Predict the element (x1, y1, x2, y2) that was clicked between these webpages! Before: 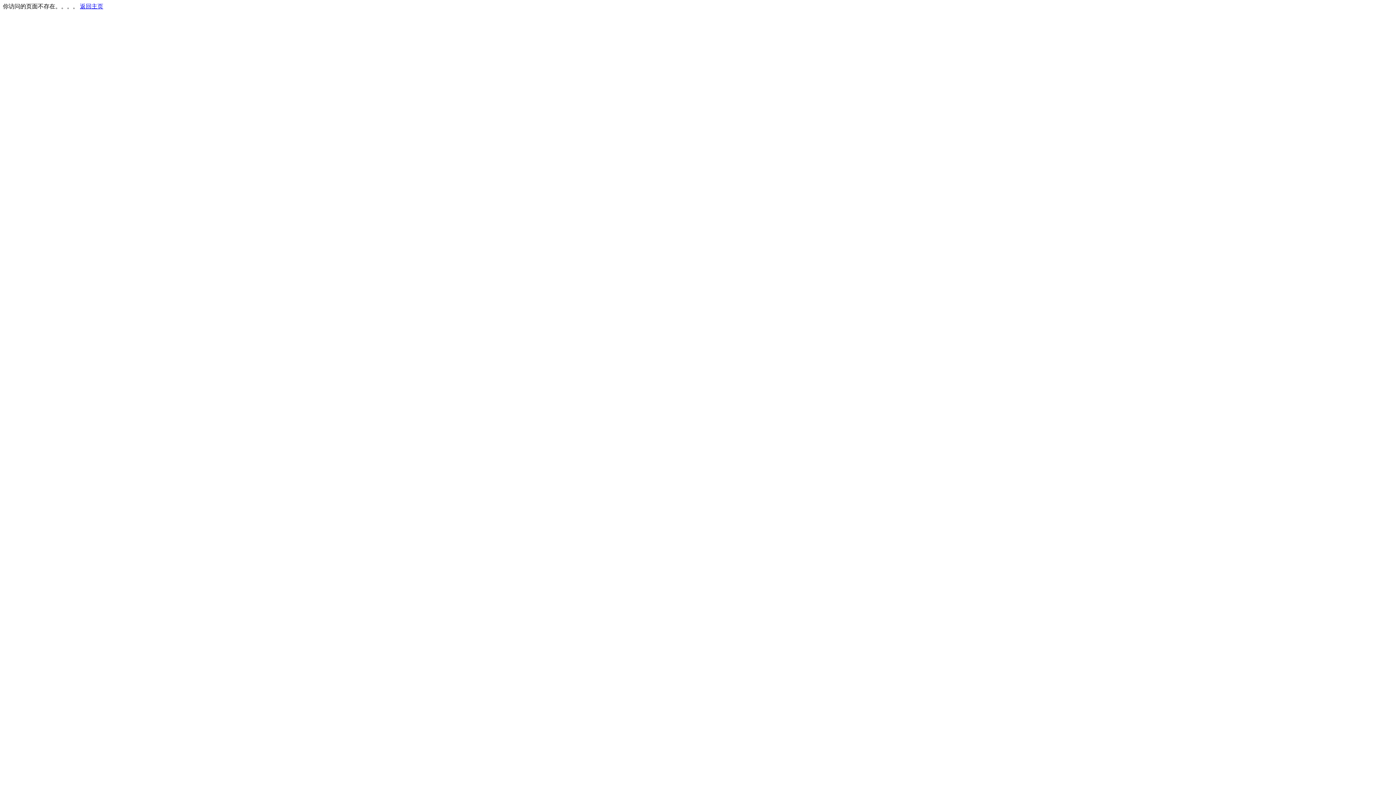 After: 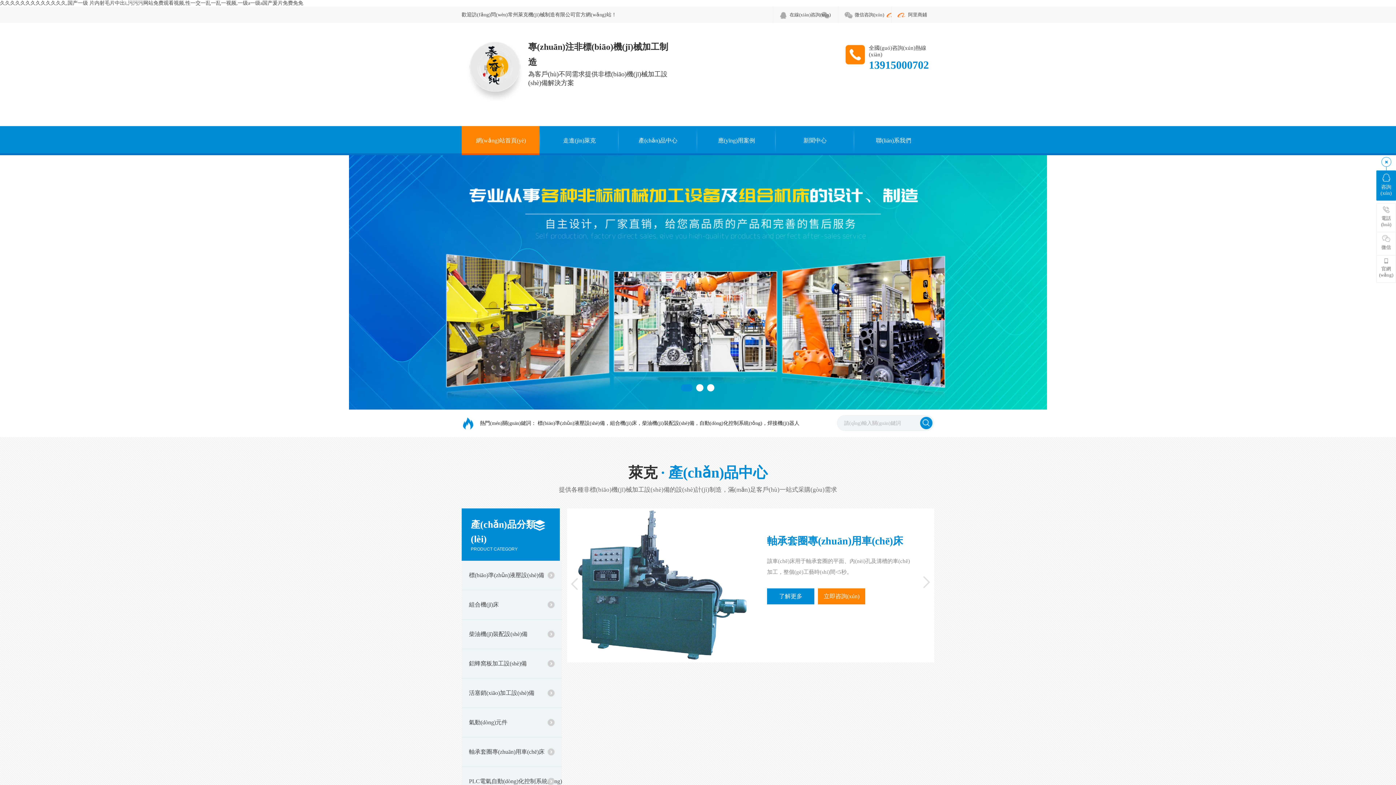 Action: label: 返回主页 bbox: (80, 3, 103, 9)